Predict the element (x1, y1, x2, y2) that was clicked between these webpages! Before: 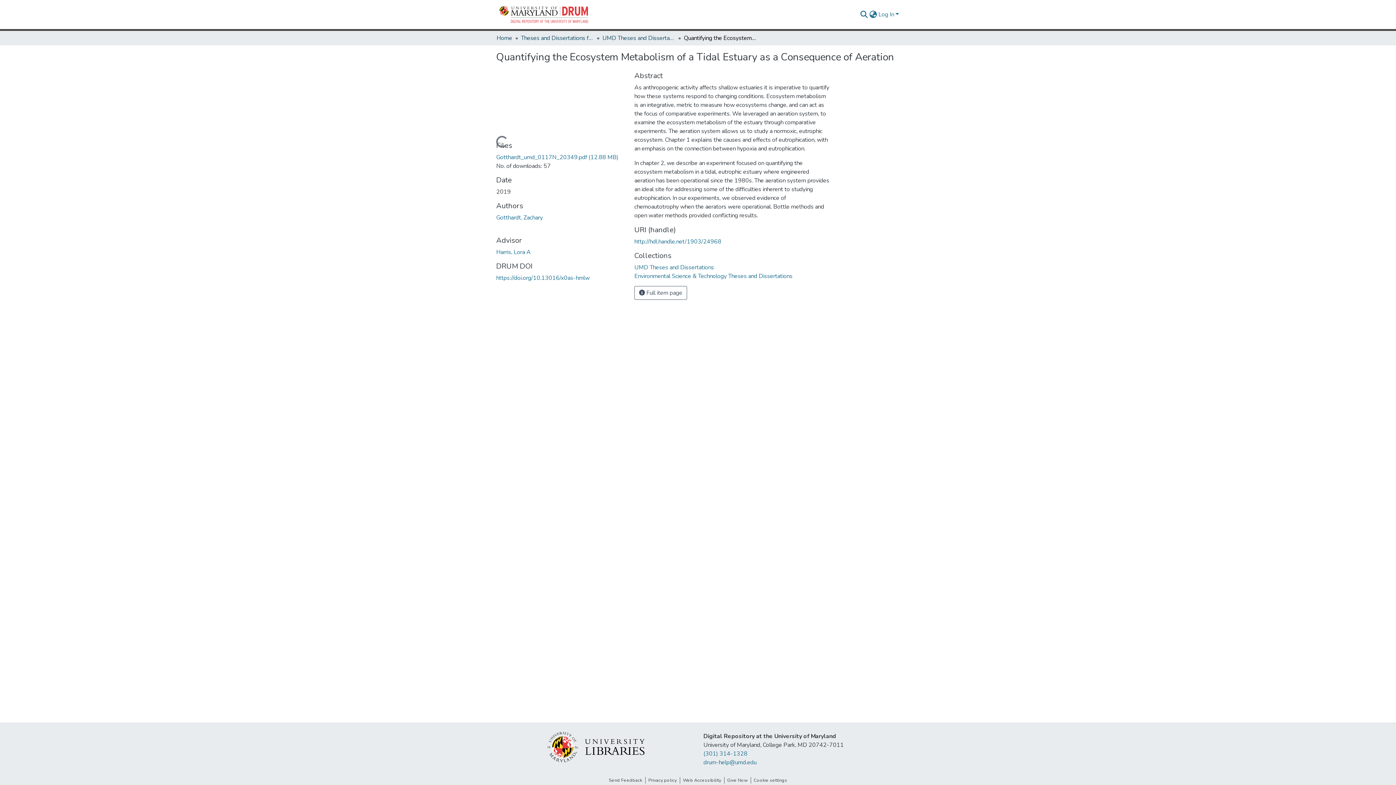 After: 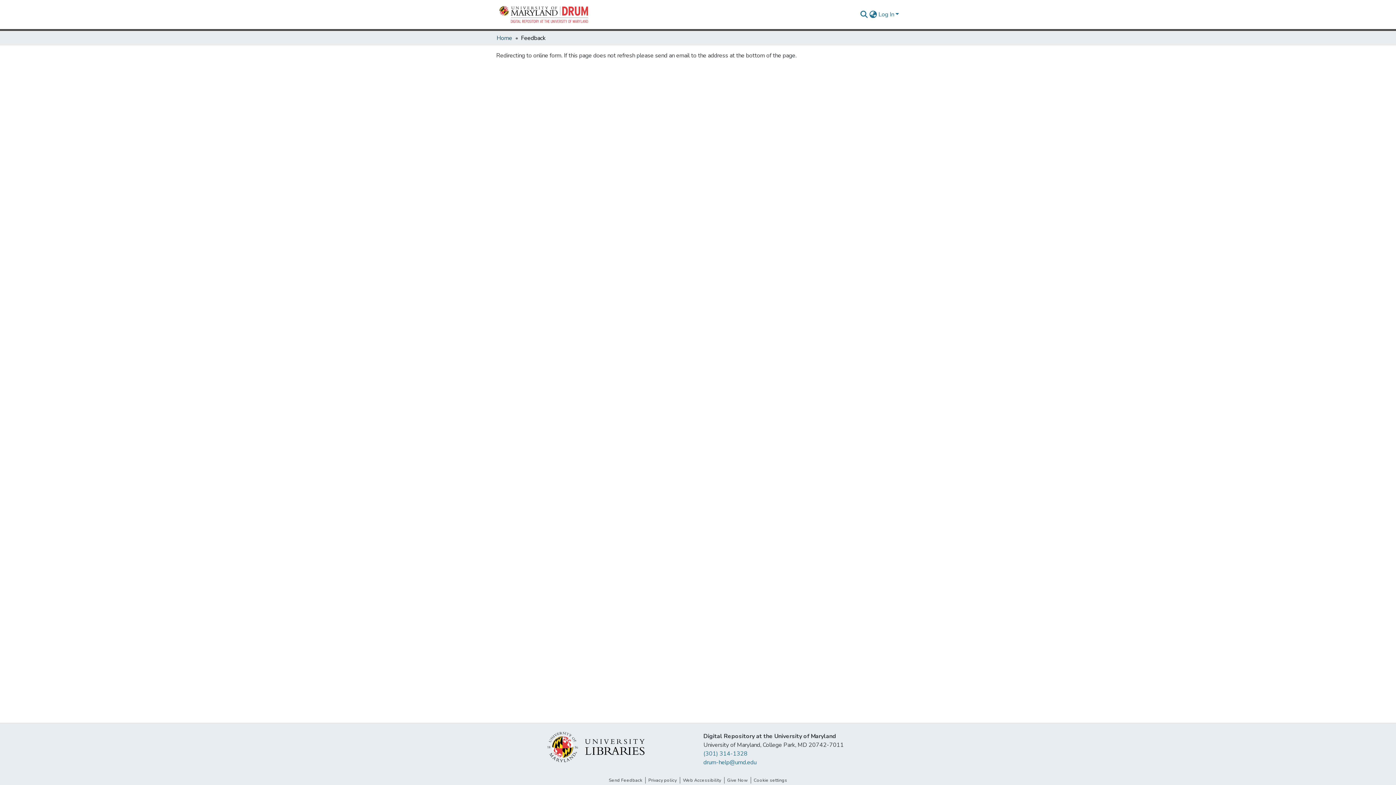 Action: bbox: (606, 777, 645, 784) label: Send Feedback